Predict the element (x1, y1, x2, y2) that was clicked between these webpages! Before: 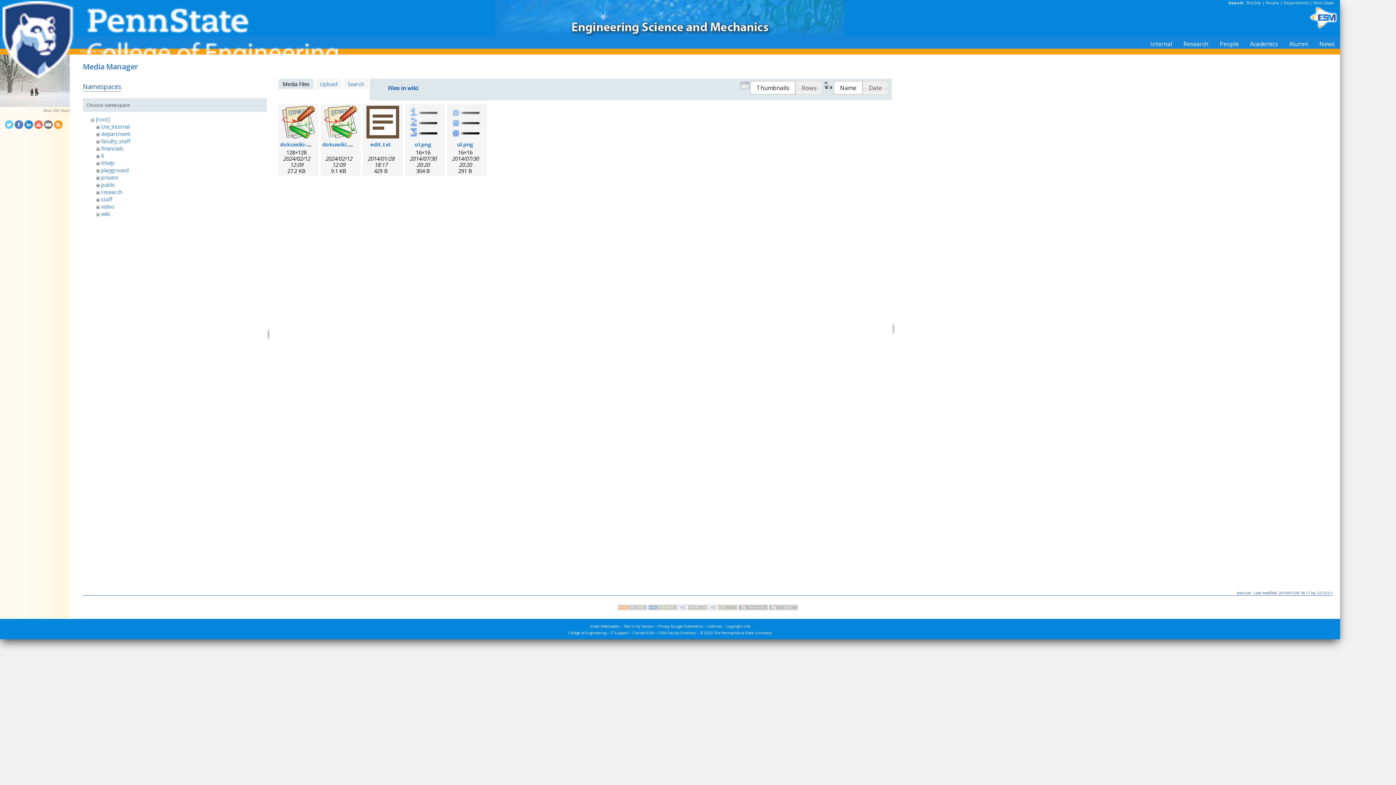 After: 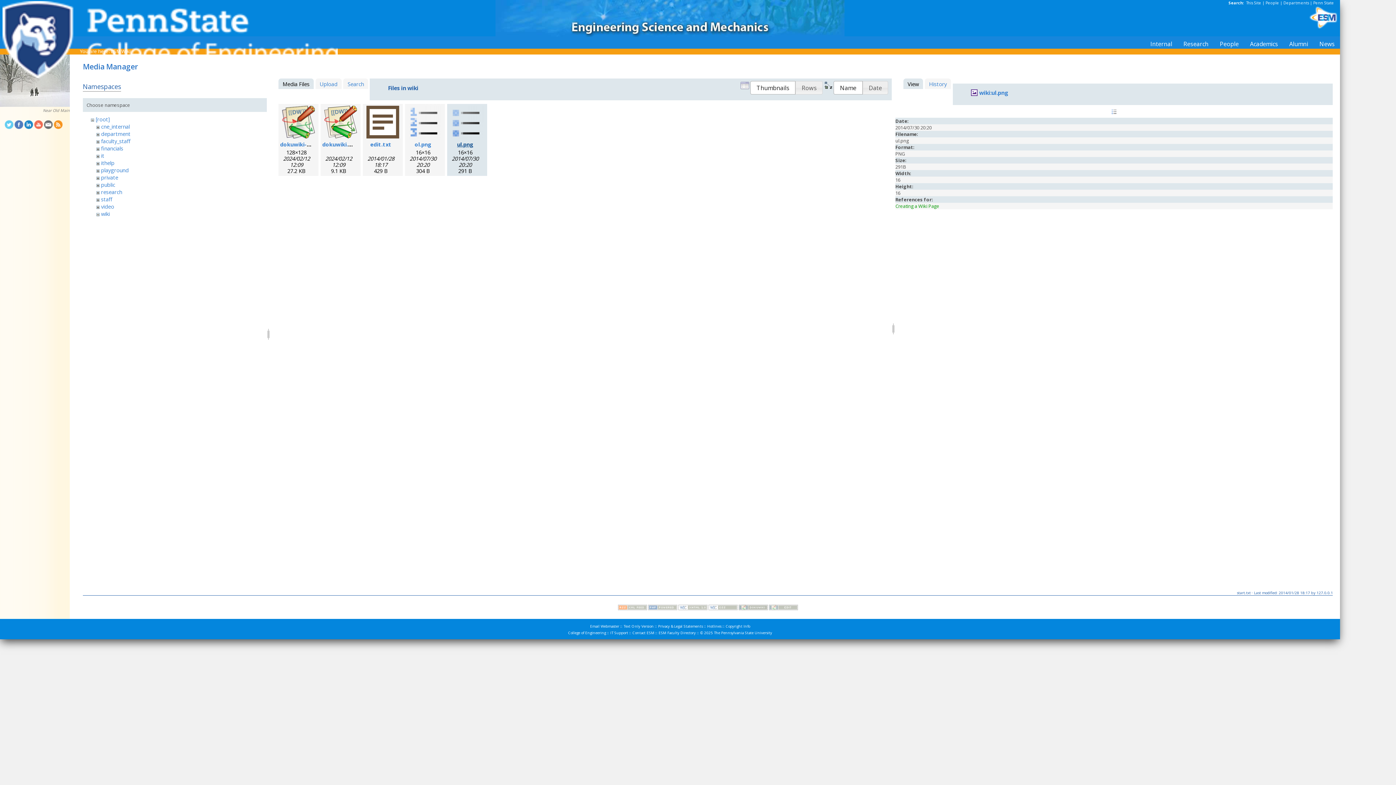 Action: label: ul.png bbox: (457, 140, 473, 147)